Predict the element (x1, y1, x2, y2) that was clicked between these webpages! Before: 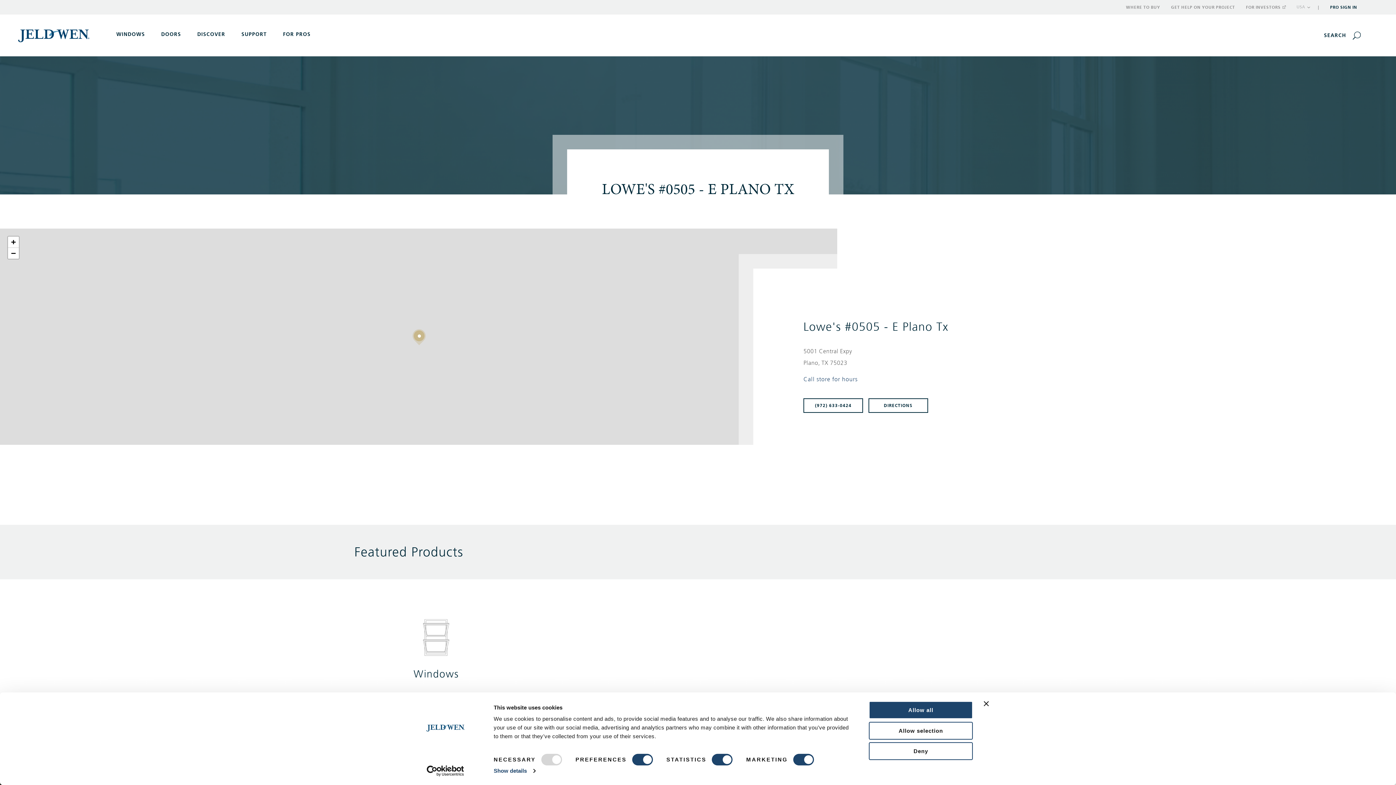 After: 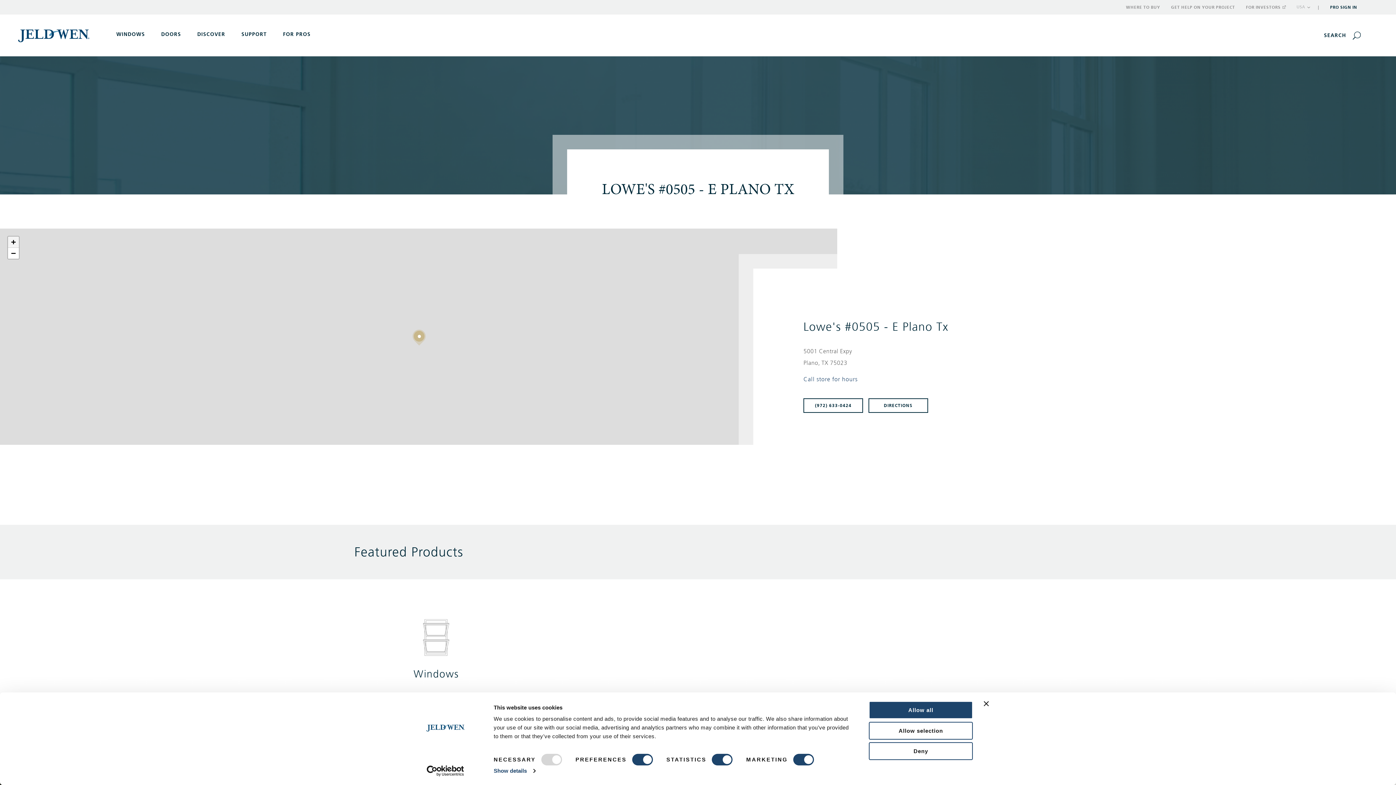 Action: bbox: (8, 236, 18, 248) label: Zoom in